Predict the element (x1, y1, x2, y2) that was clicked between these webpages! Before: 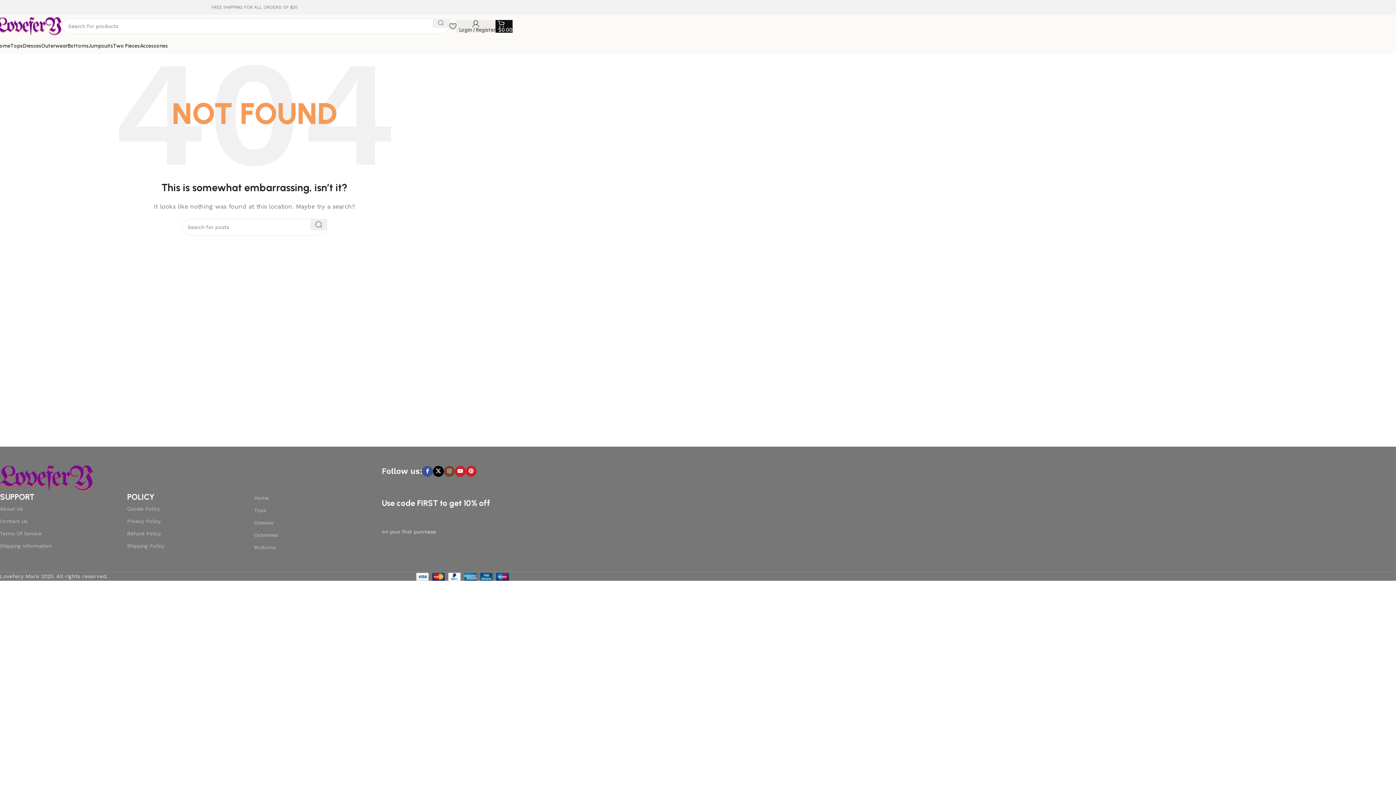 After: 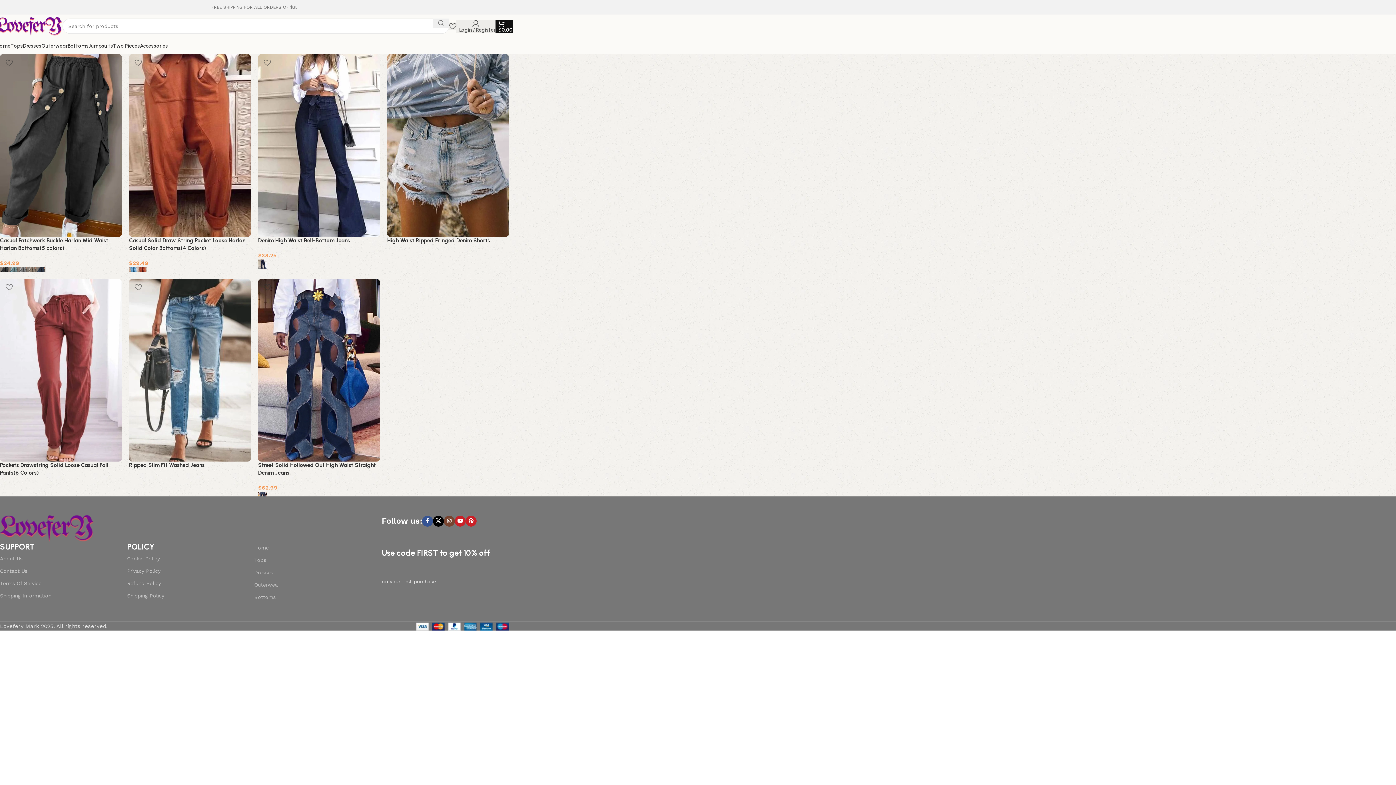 Action: bbox: (67, 38, 88, 53) label: Bottoms